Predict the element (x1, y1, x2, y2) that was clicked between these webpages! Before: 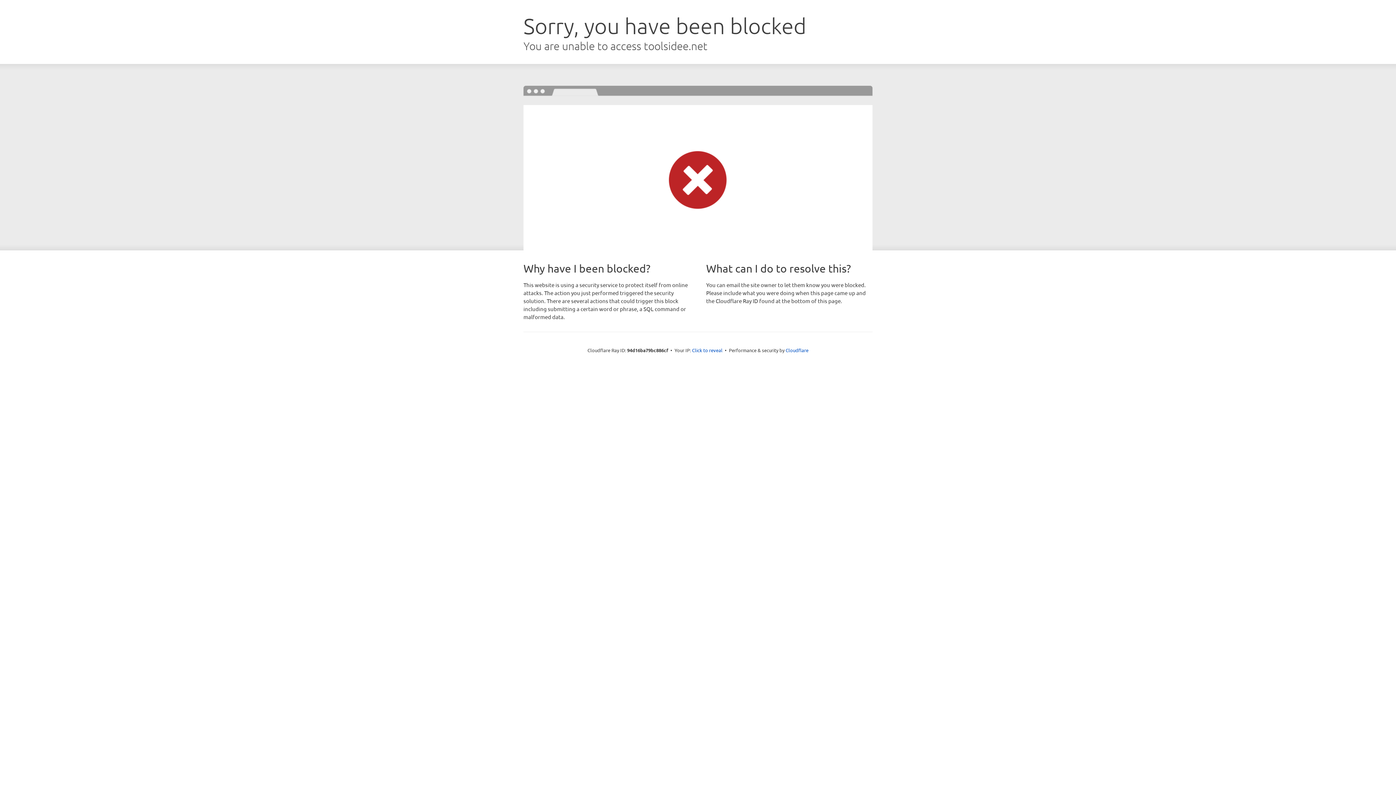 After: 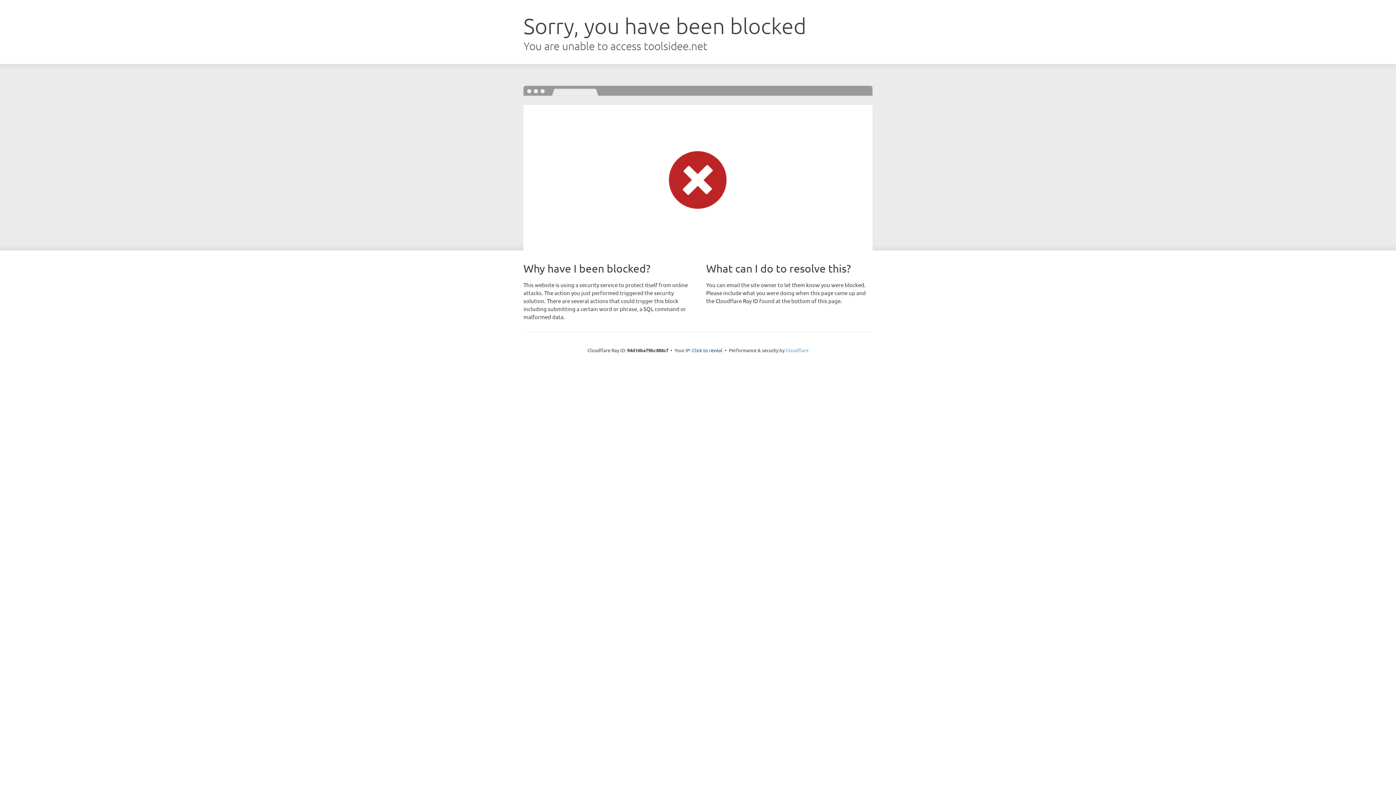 Action: bbox: (785, 347, 808, 353) label: Cloudflare